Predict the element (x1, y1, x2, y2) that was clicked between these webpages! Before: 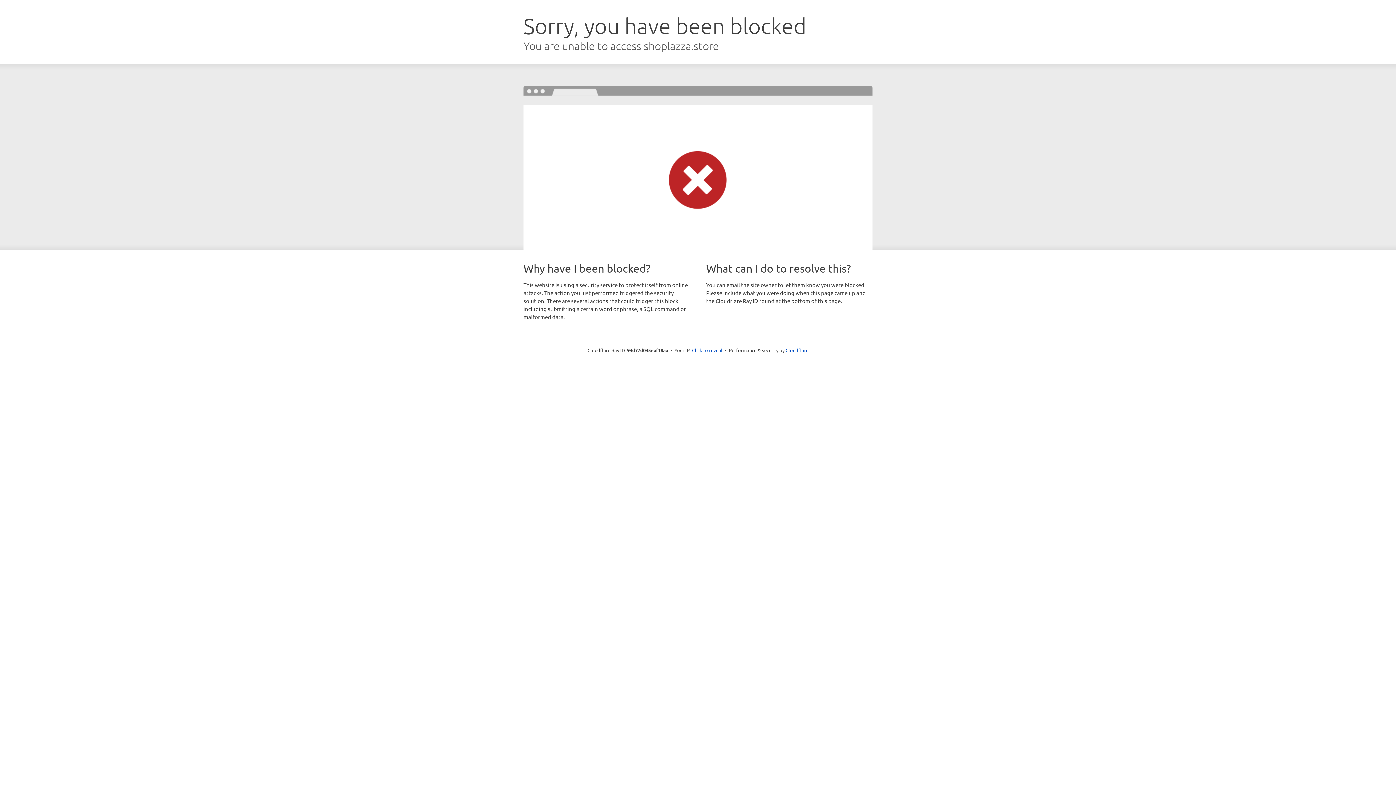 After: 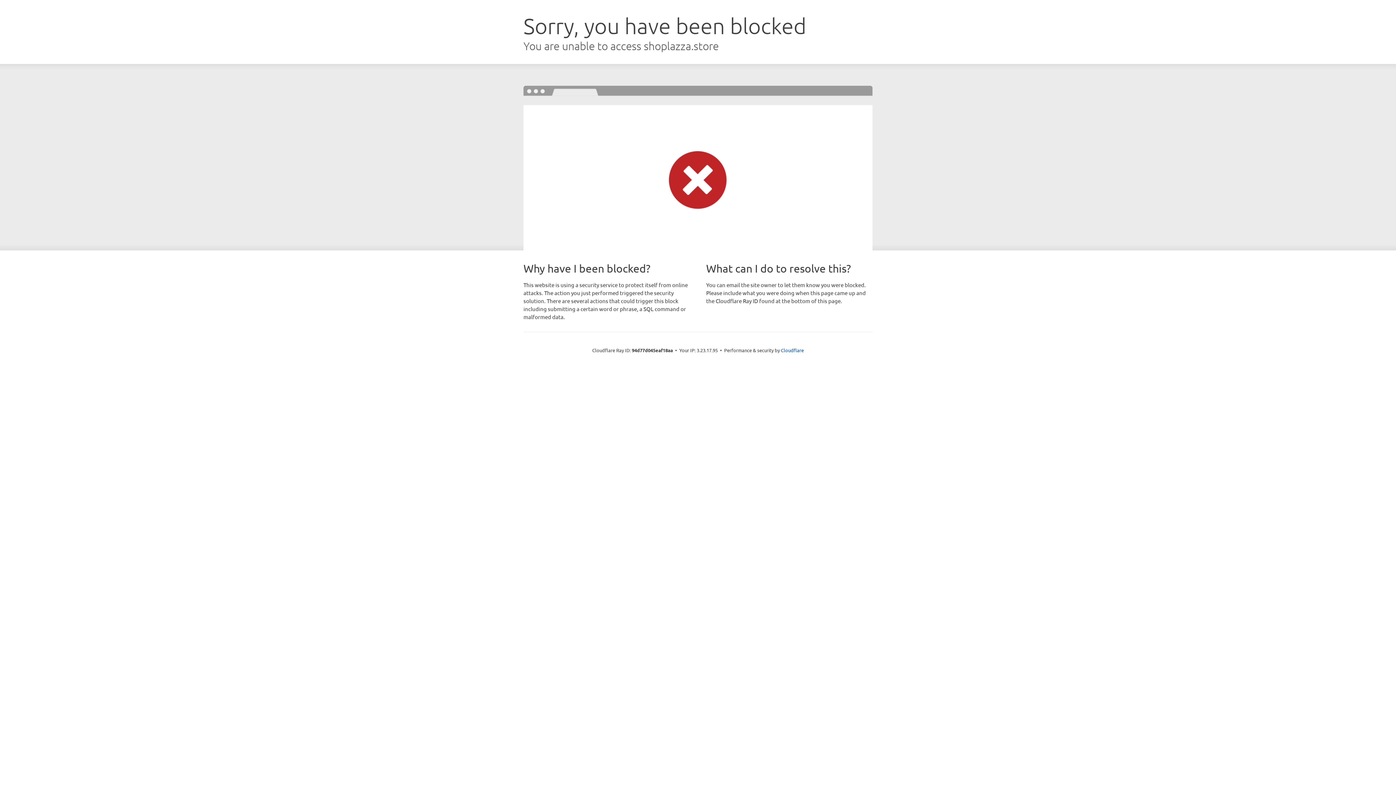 Action: label: Click to reveal bbox: (692, 346, 722, 353)